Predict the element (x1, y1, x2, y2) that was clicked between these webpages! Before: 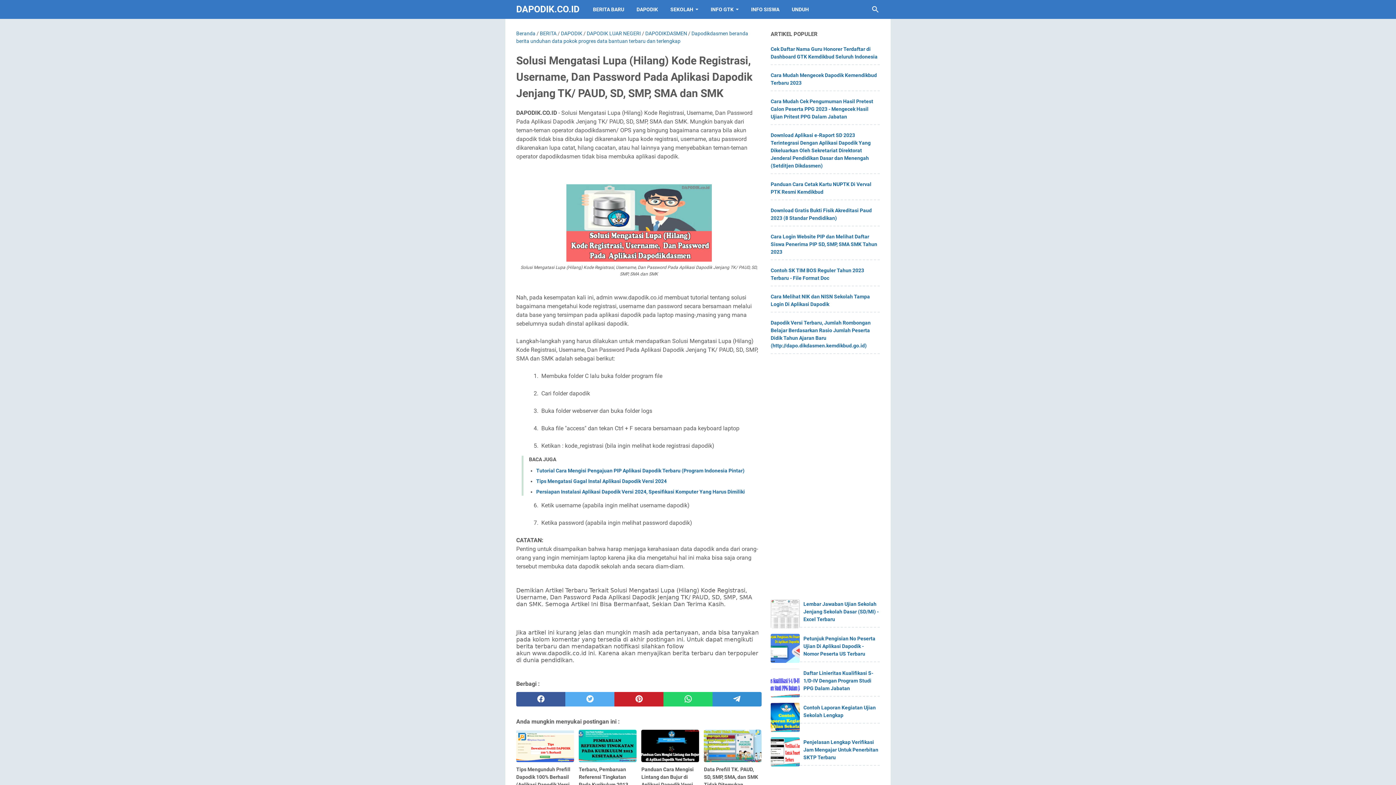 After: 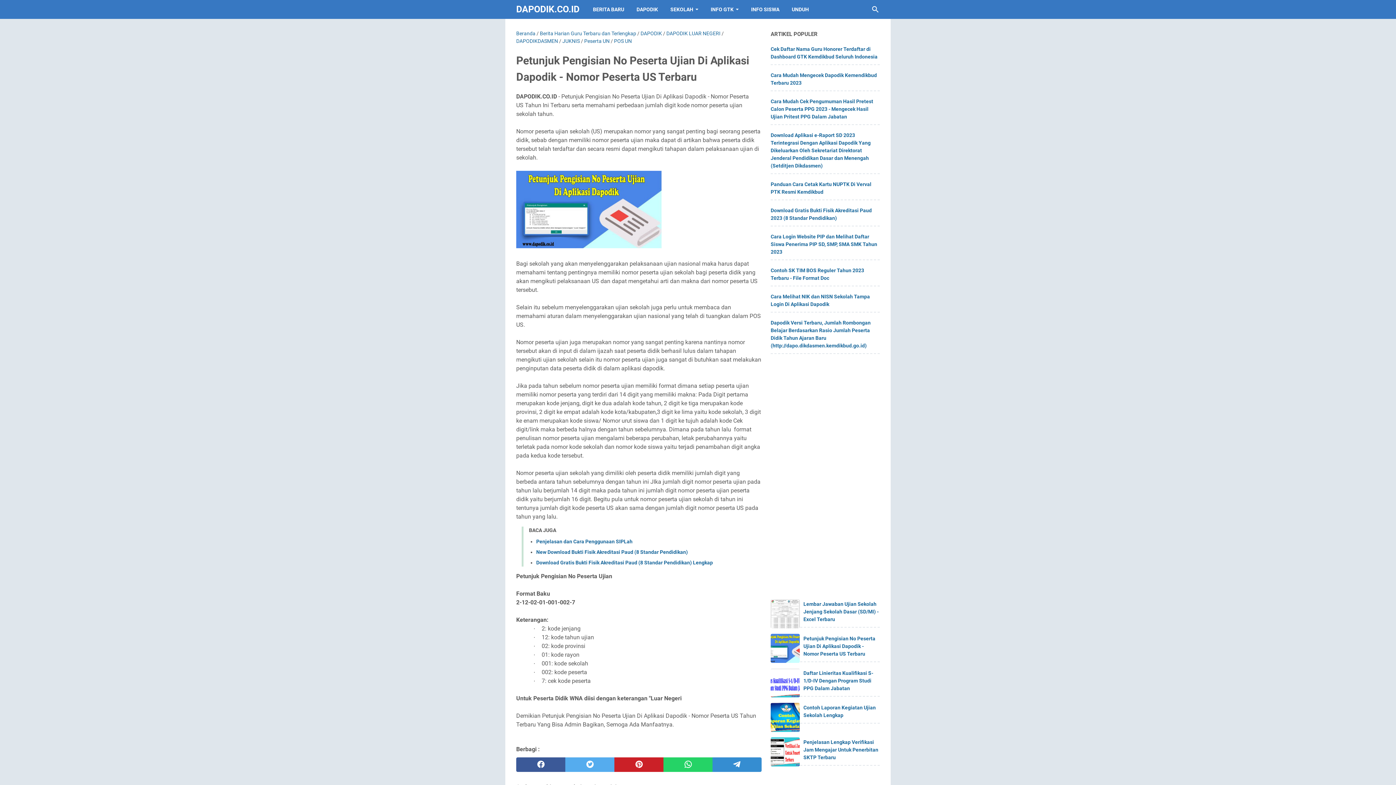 Action: bbox: (770, 634, 800, 663)